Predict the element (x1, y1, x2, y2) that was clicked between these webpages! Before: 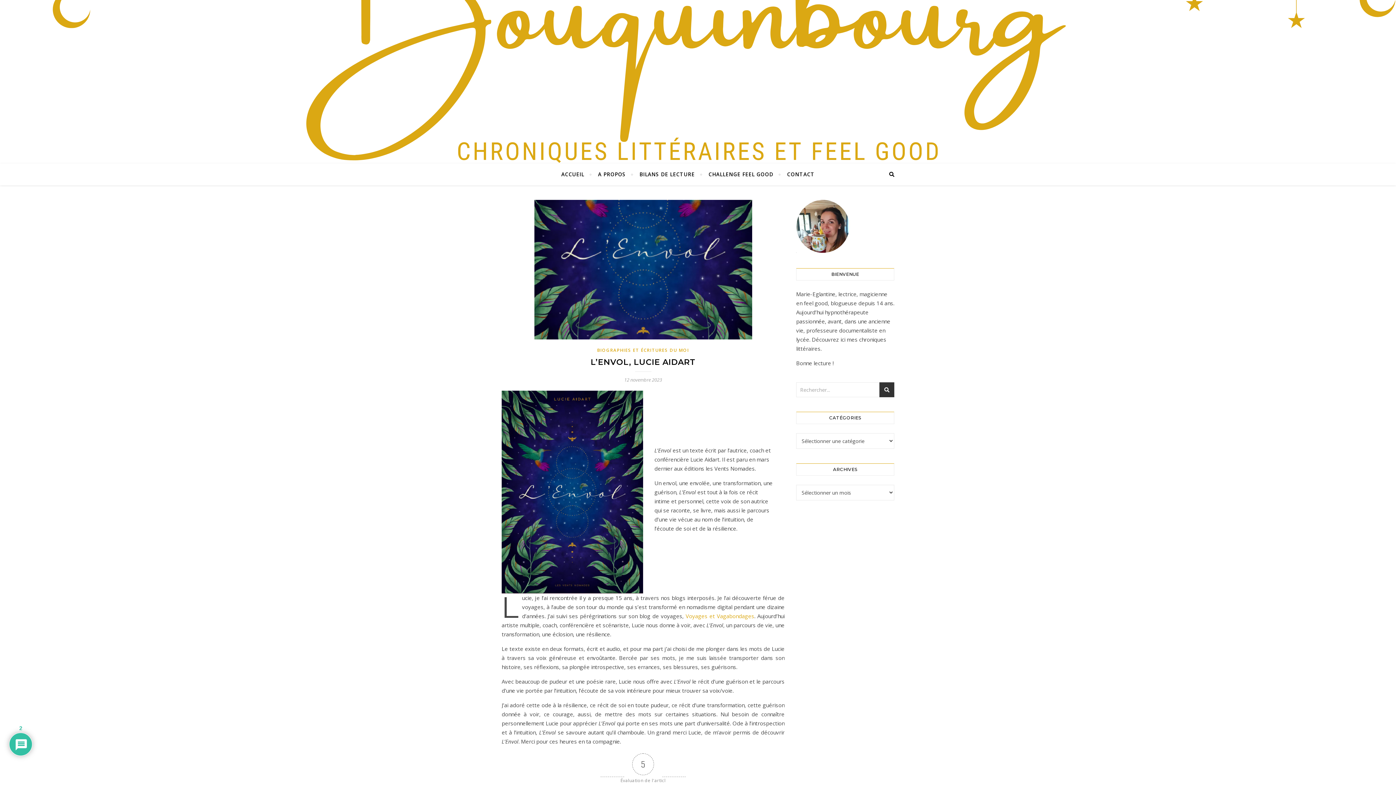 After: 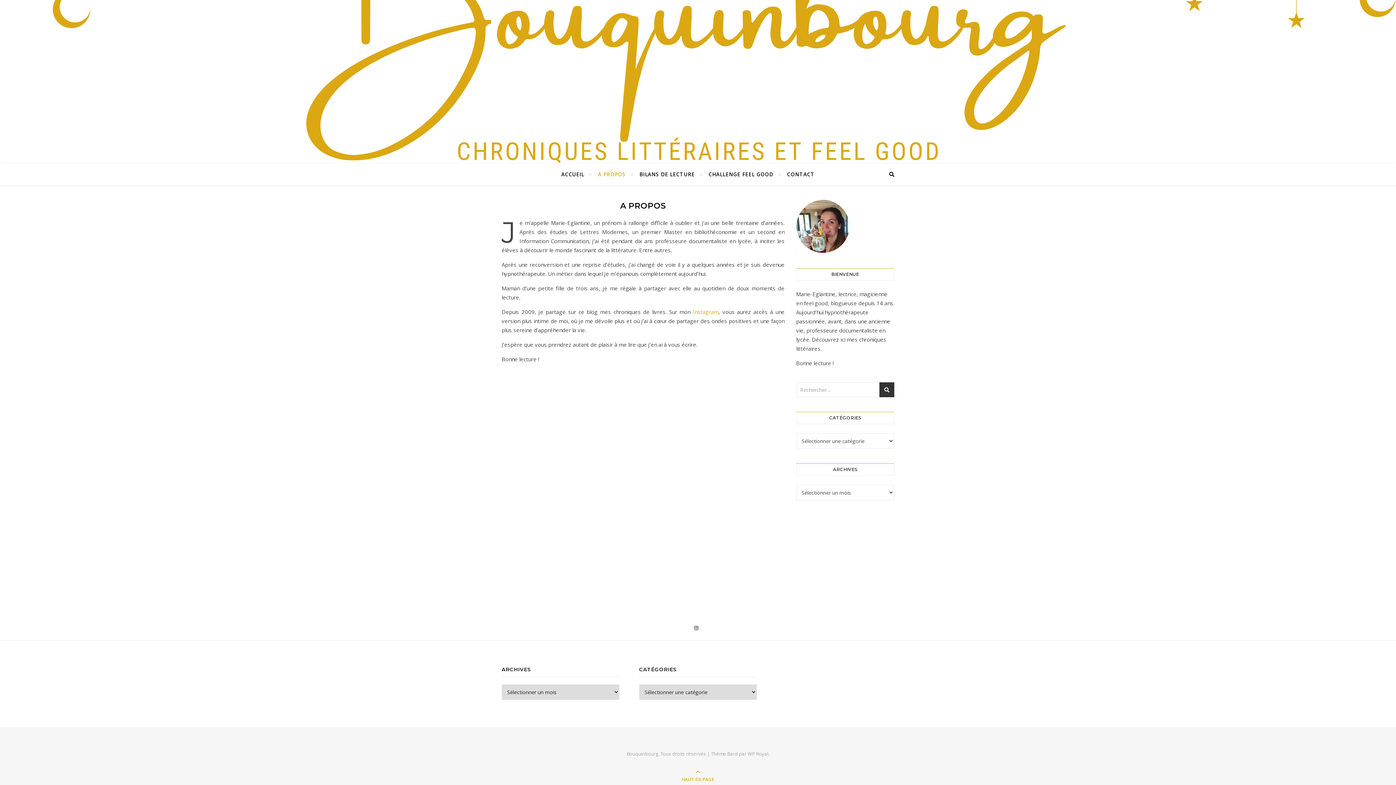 Action: label: A PROPOS bbox: (592, 163, 632, 185)